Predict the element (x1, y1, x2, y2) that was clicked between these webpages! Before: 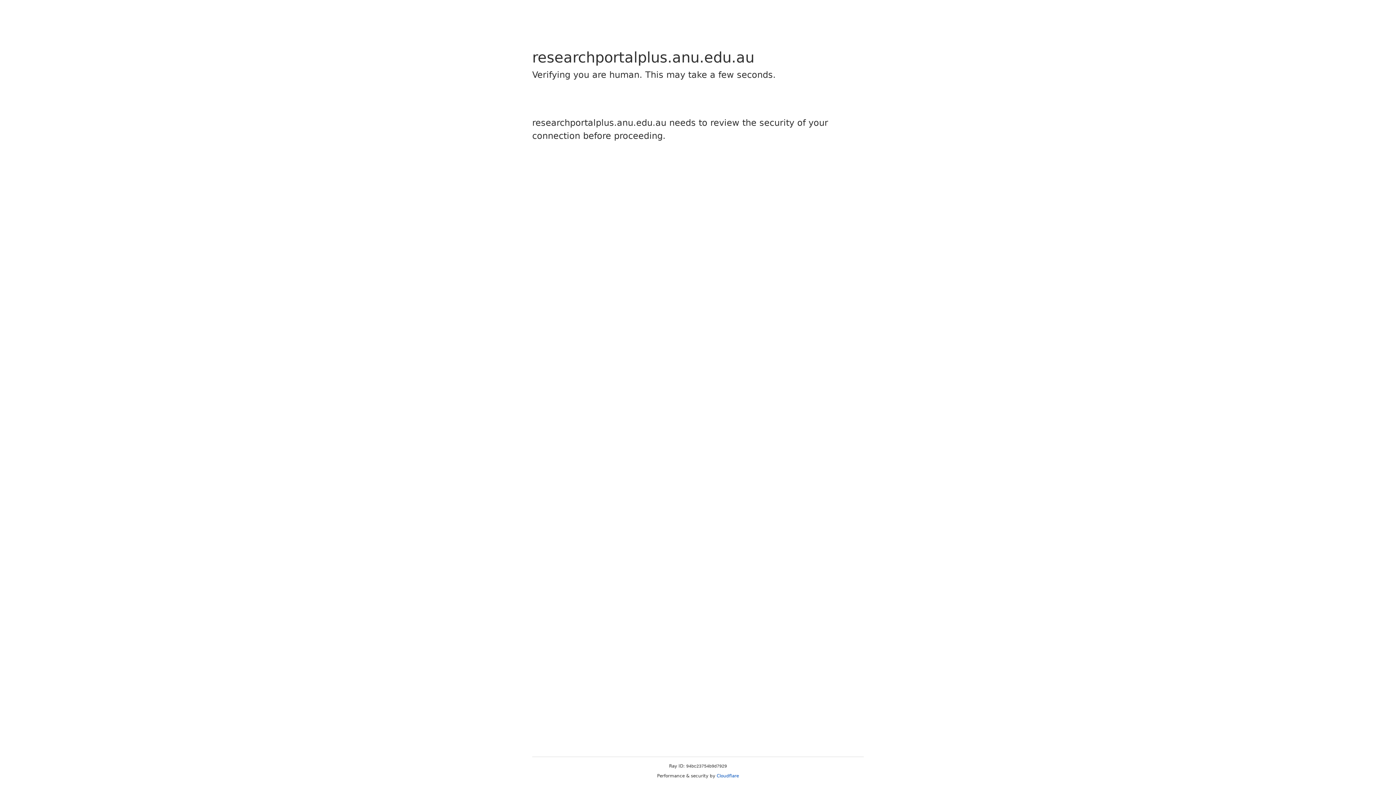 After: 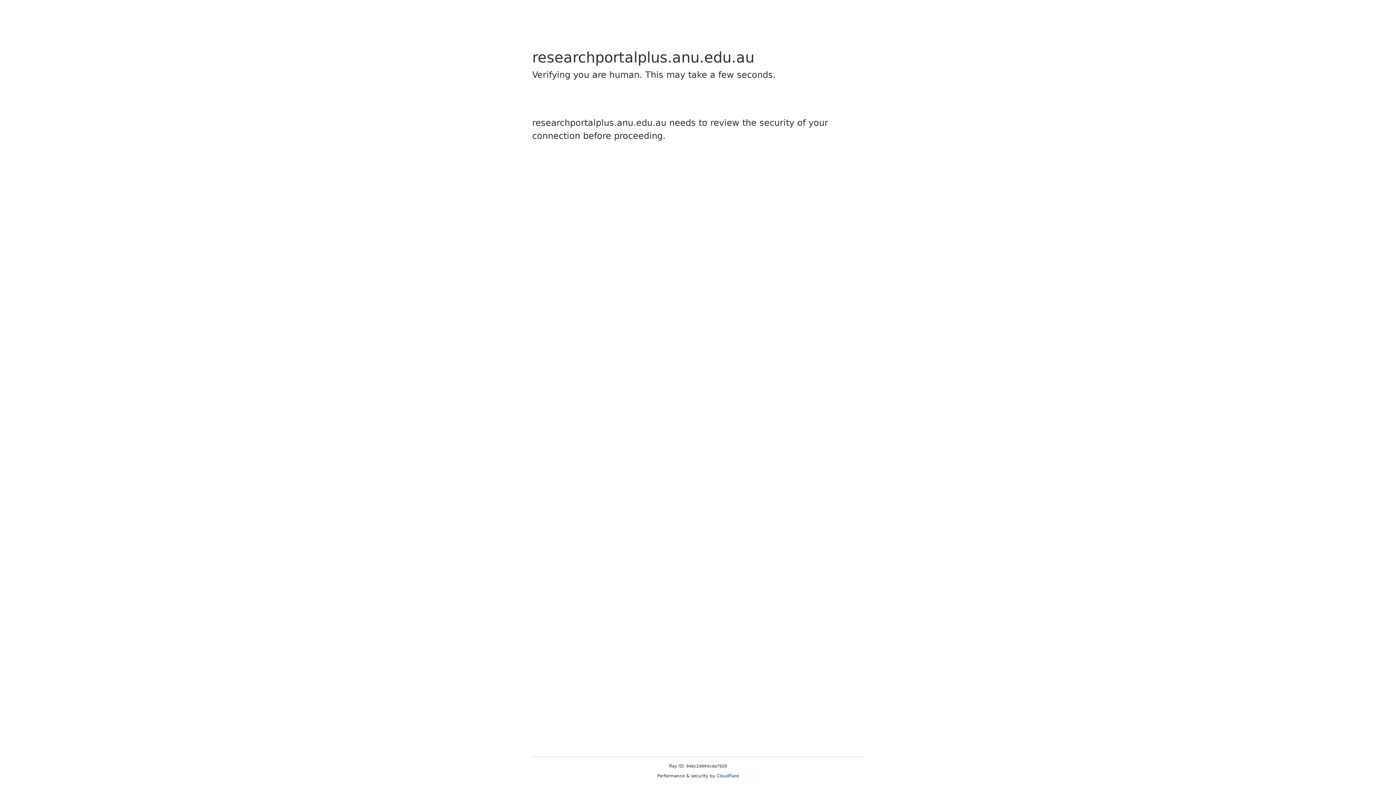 Action: bbox: (716, 773, 739, 778) label: Cloudflare